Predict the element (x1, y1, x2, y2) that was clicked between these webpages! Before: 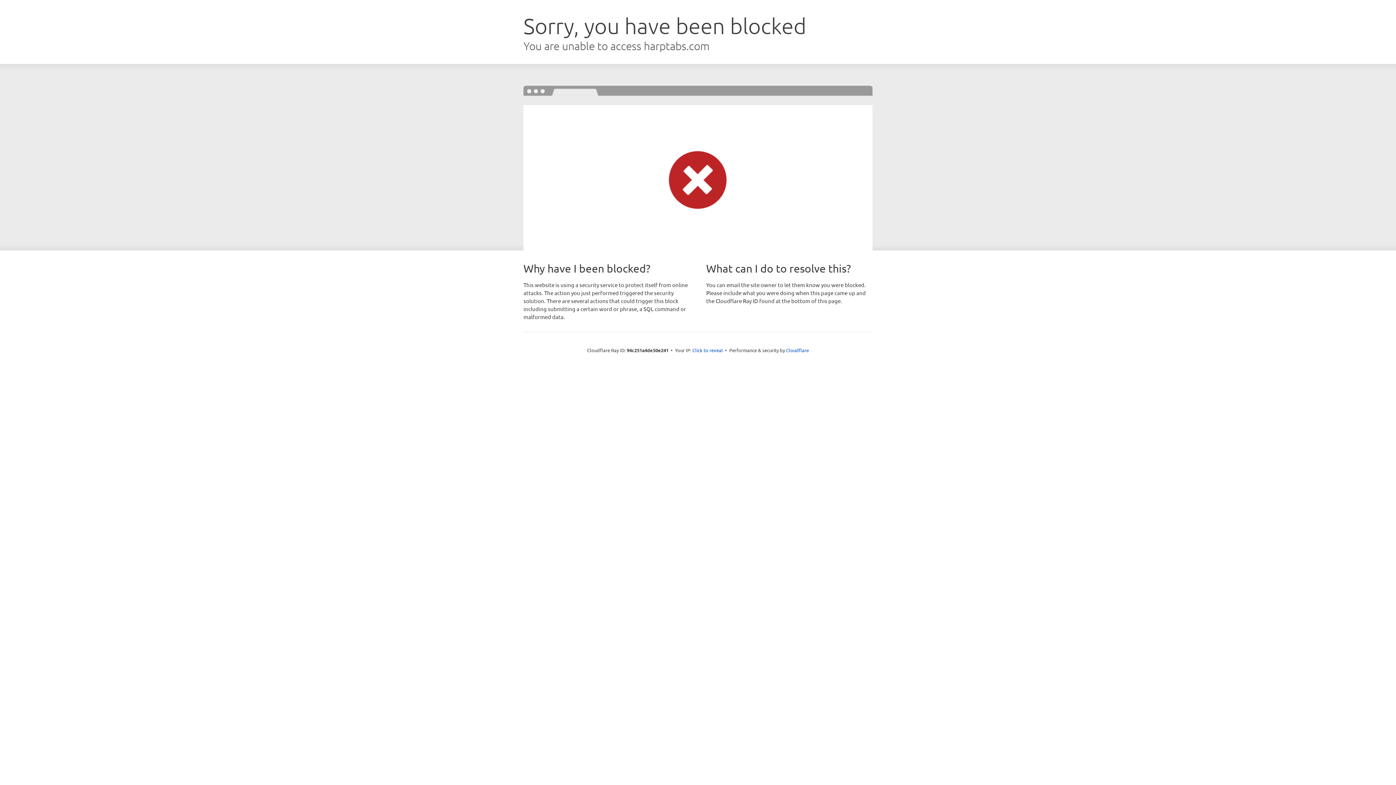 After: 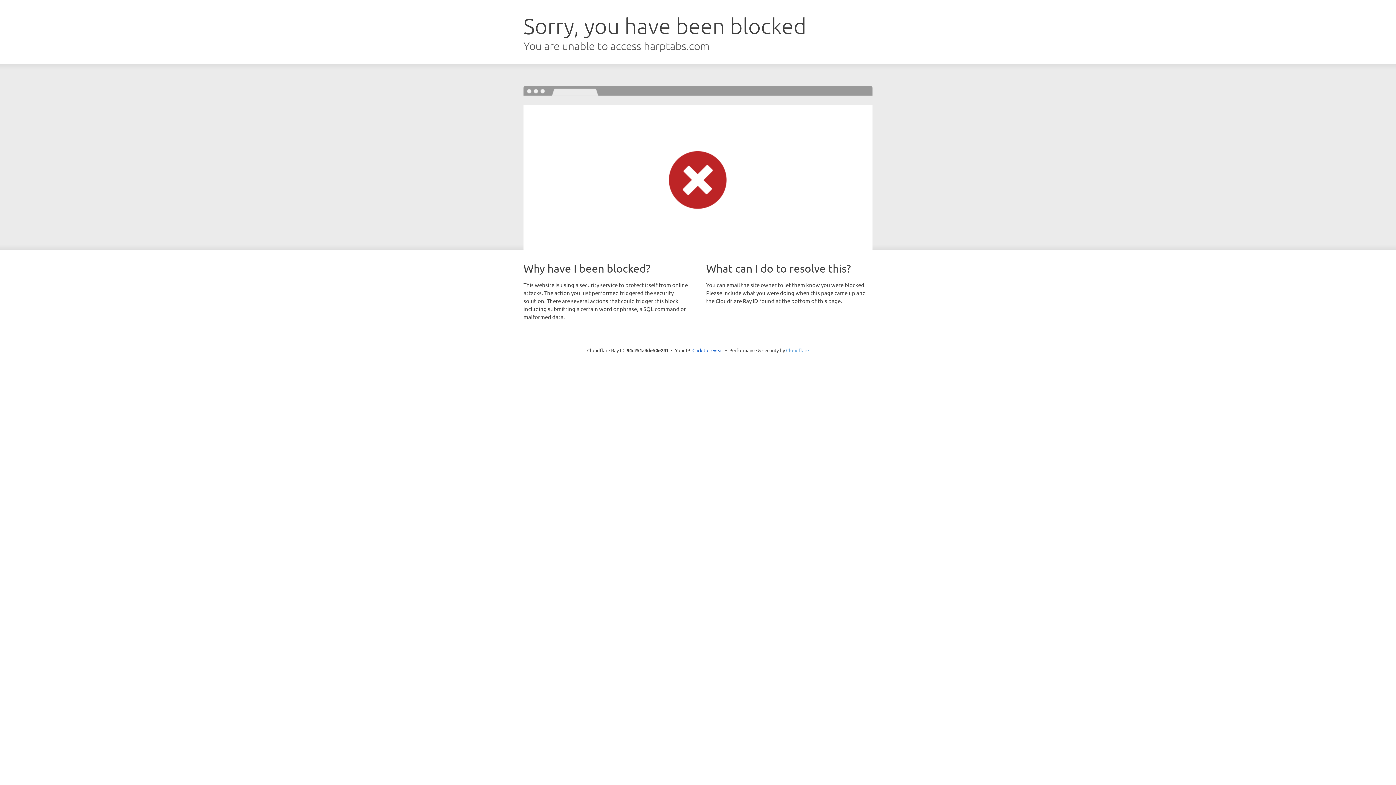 Action: label: Cloudflare bbox: (786, 347, 809, 353)